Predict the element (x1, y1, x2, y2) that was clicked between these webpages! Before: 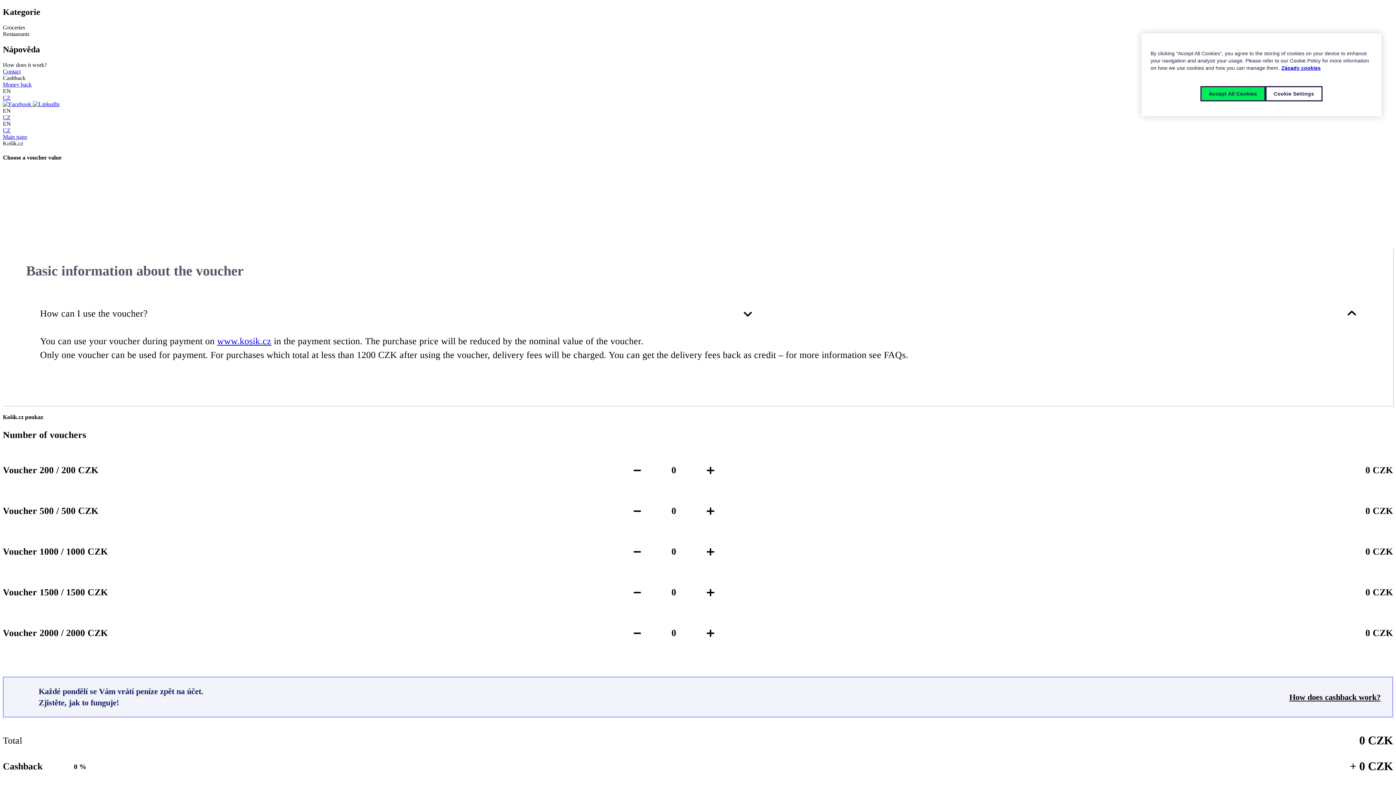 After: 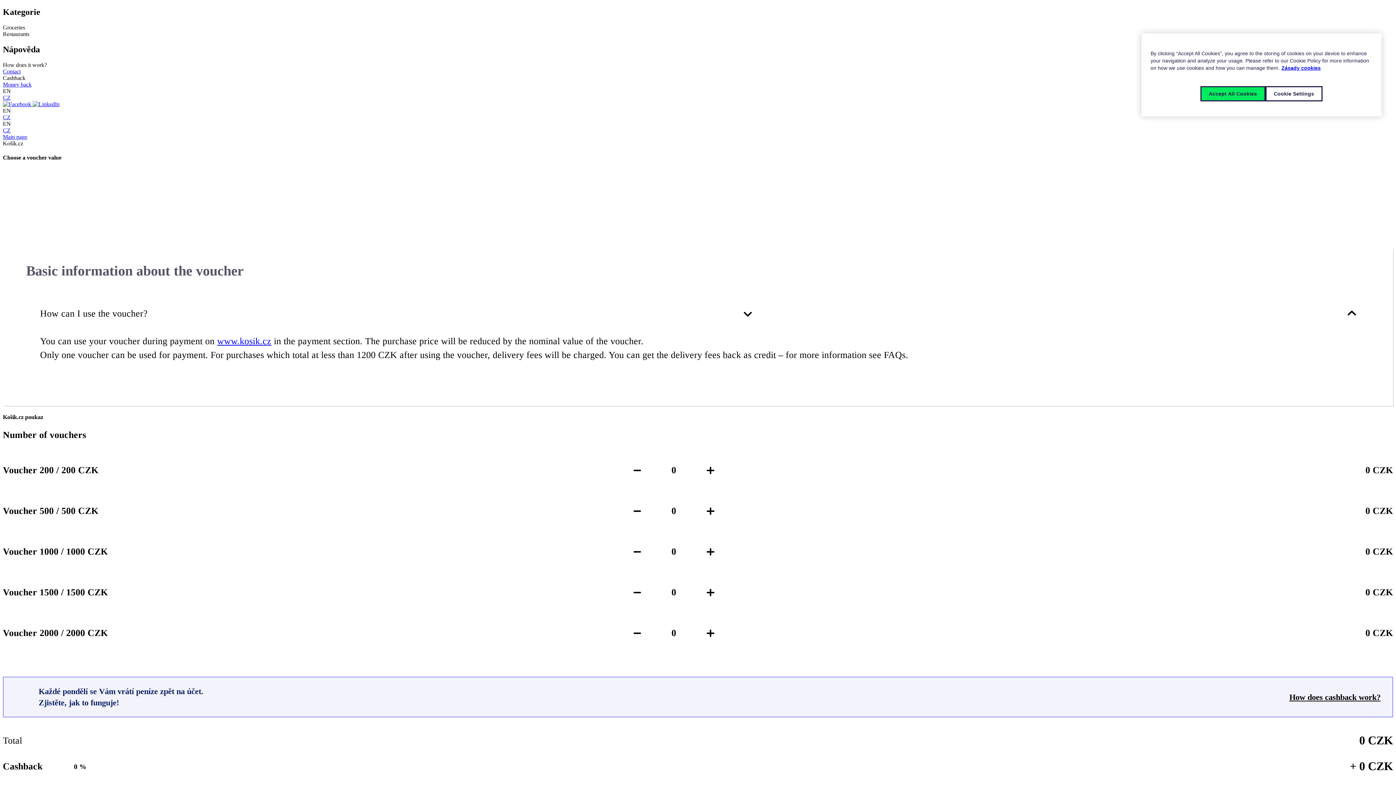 Action: bbox: (2, 68, 1393, 74) label: Contact